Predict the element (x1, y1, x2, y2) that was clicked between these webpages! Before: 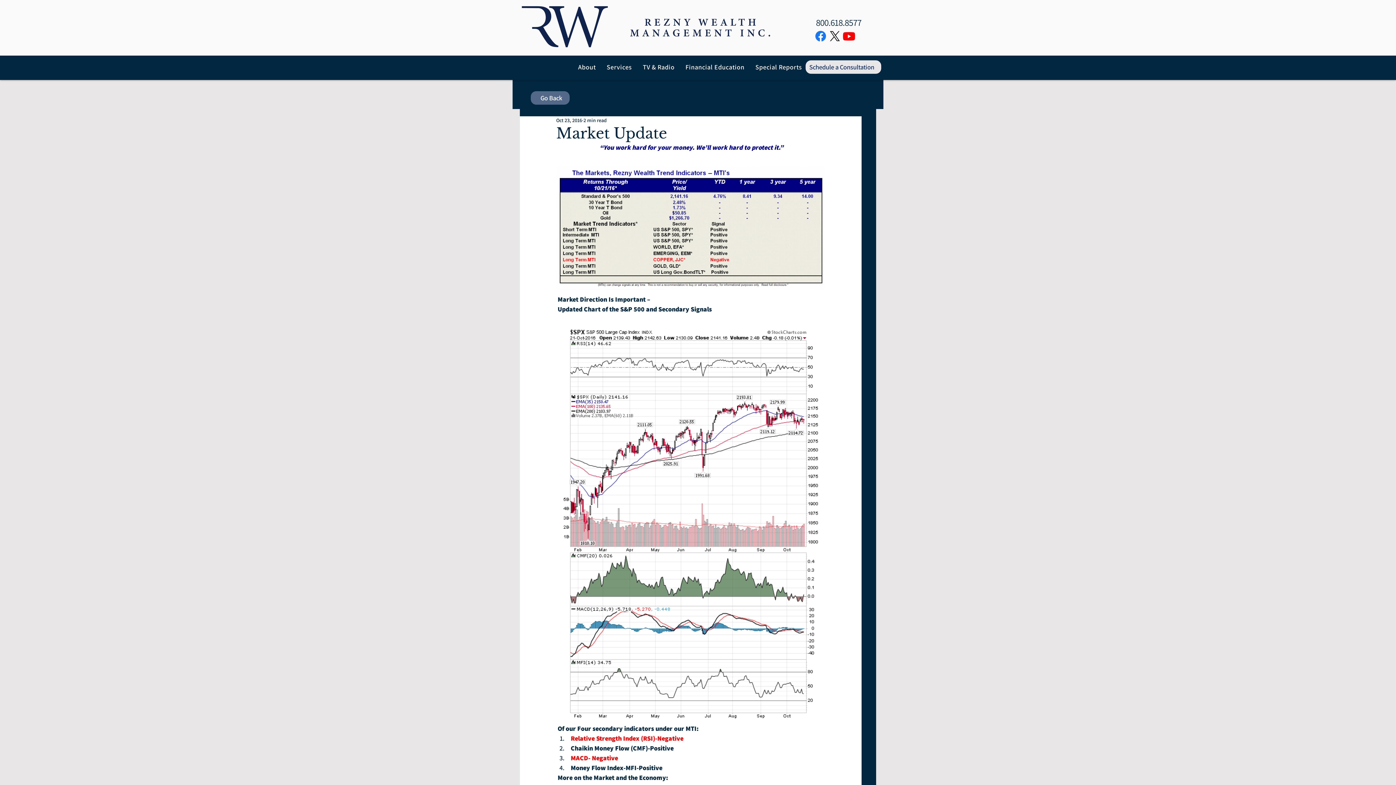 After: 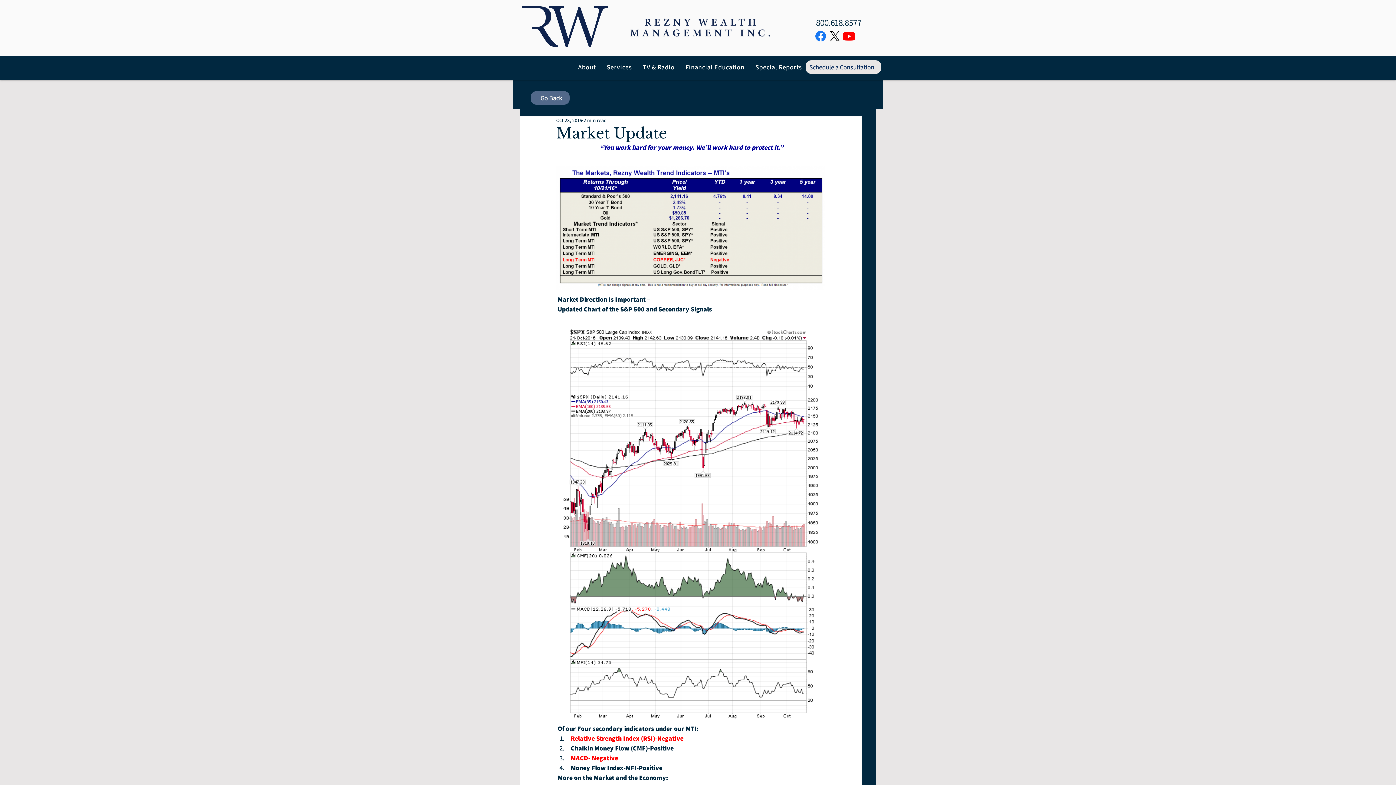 Action: bbox: (842, 29, 856, 43) label: Youtube